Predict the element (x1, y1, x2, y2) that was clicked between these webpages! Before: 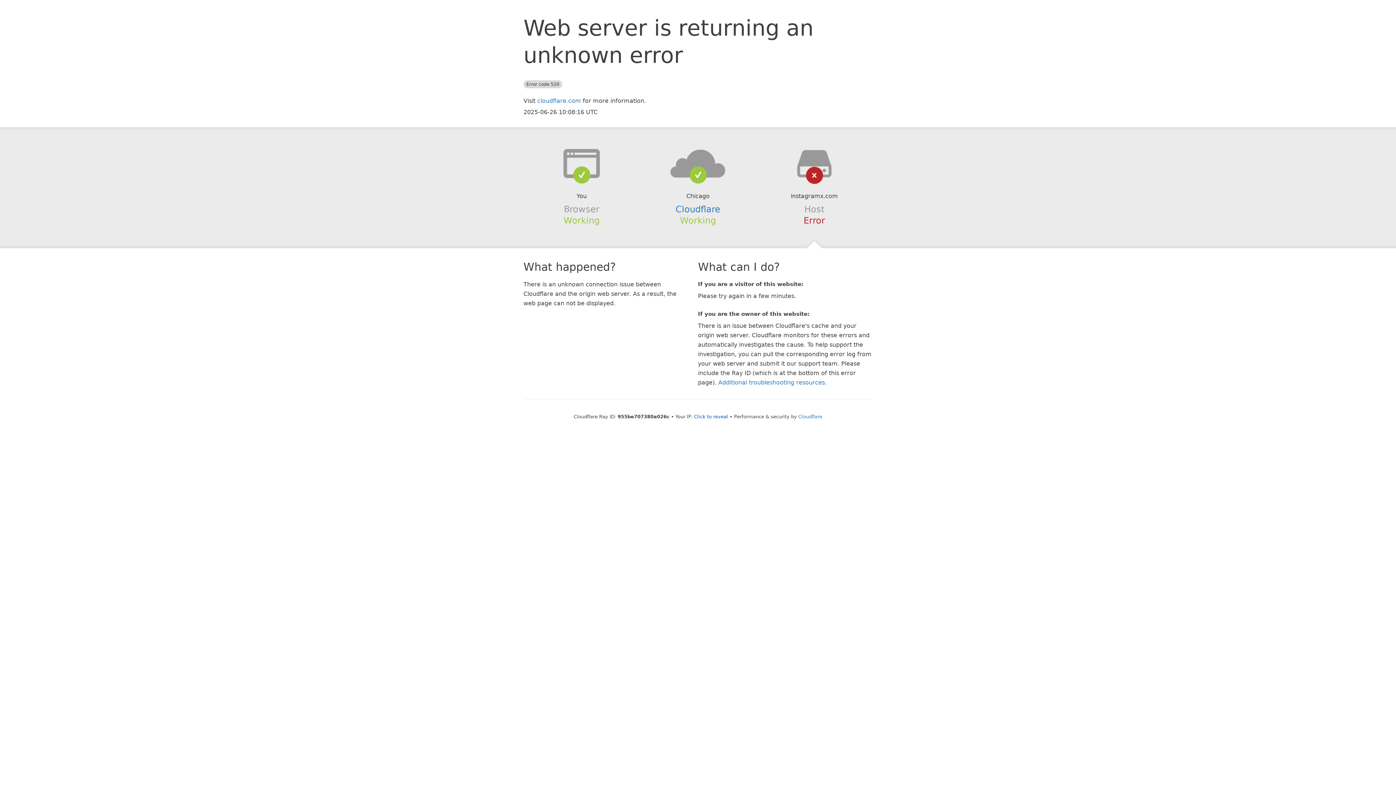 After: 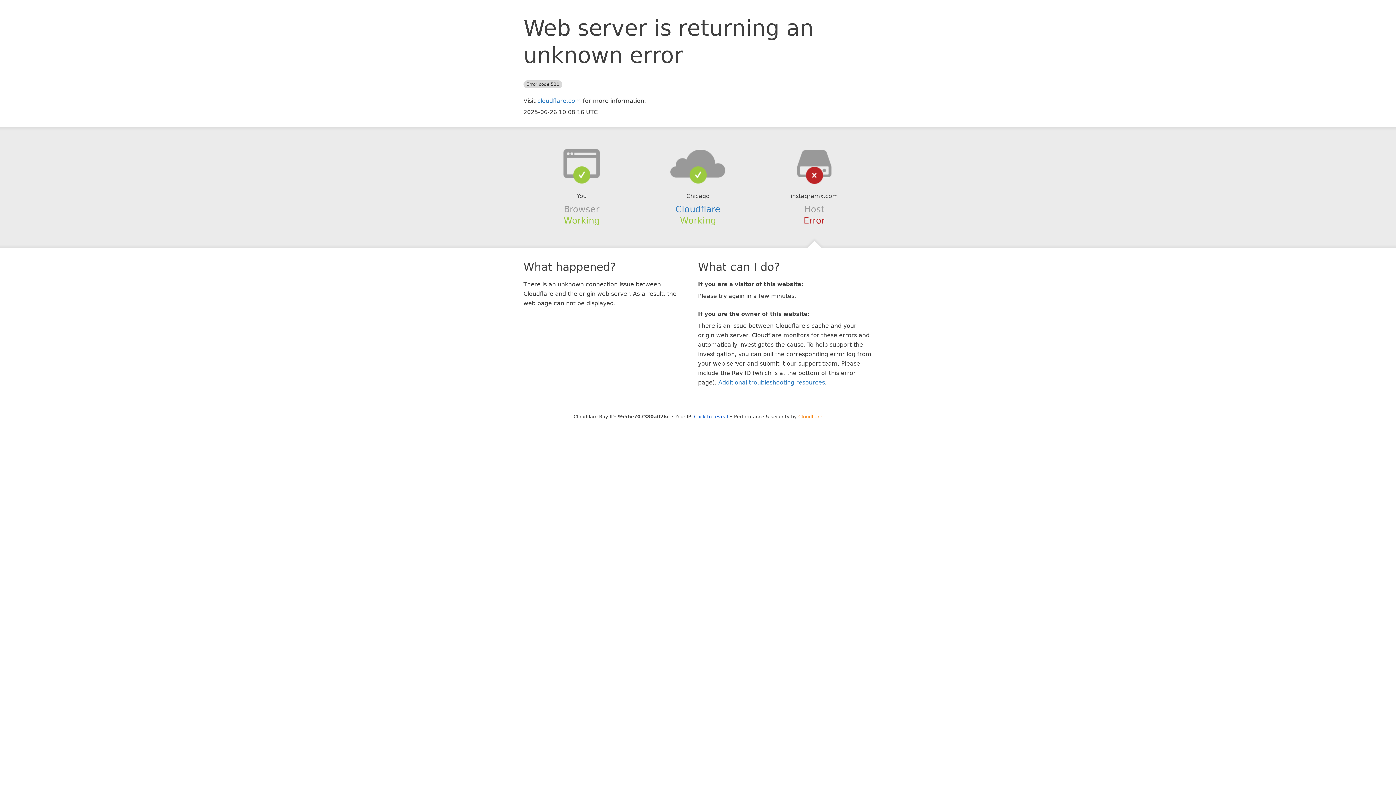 Action: bbox: (798, 414, 822, 419) label: Cloudflare